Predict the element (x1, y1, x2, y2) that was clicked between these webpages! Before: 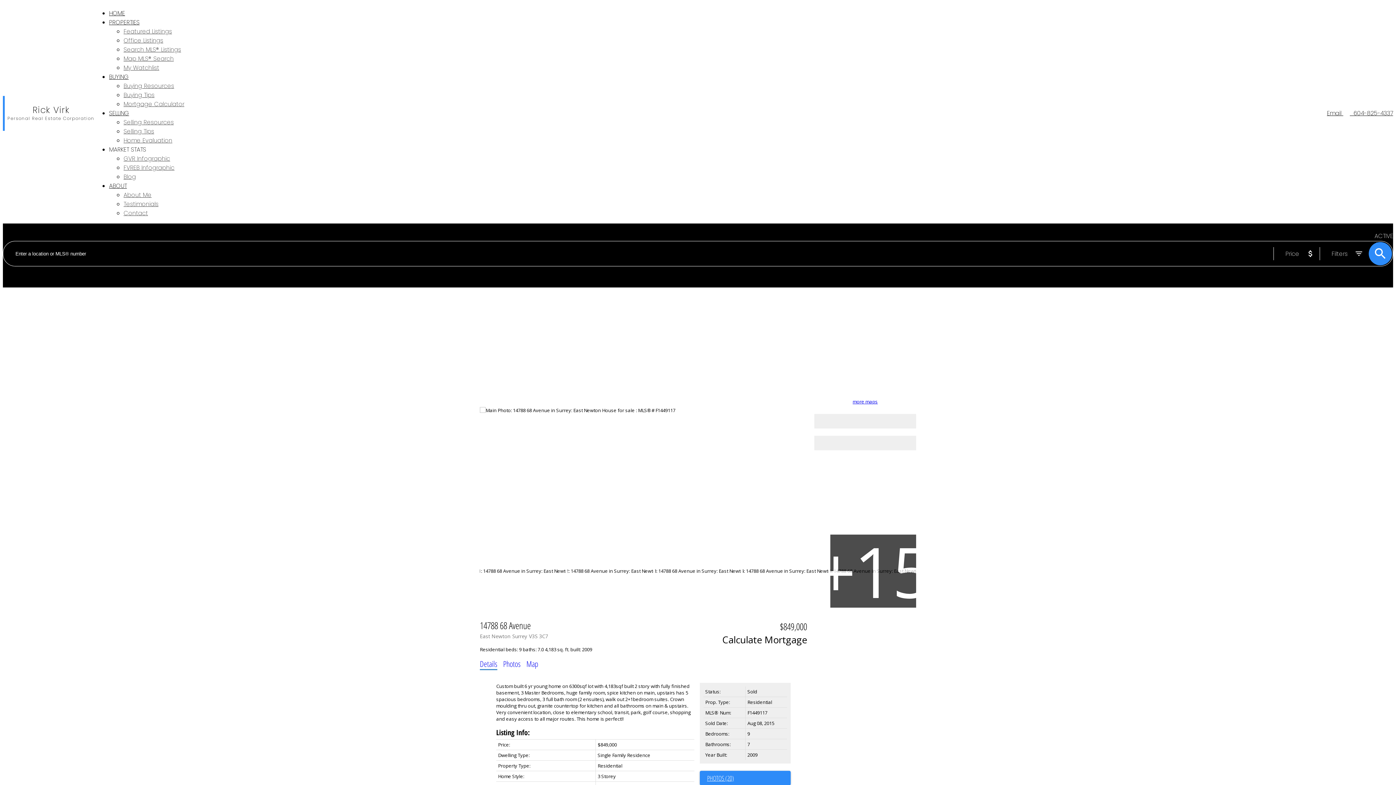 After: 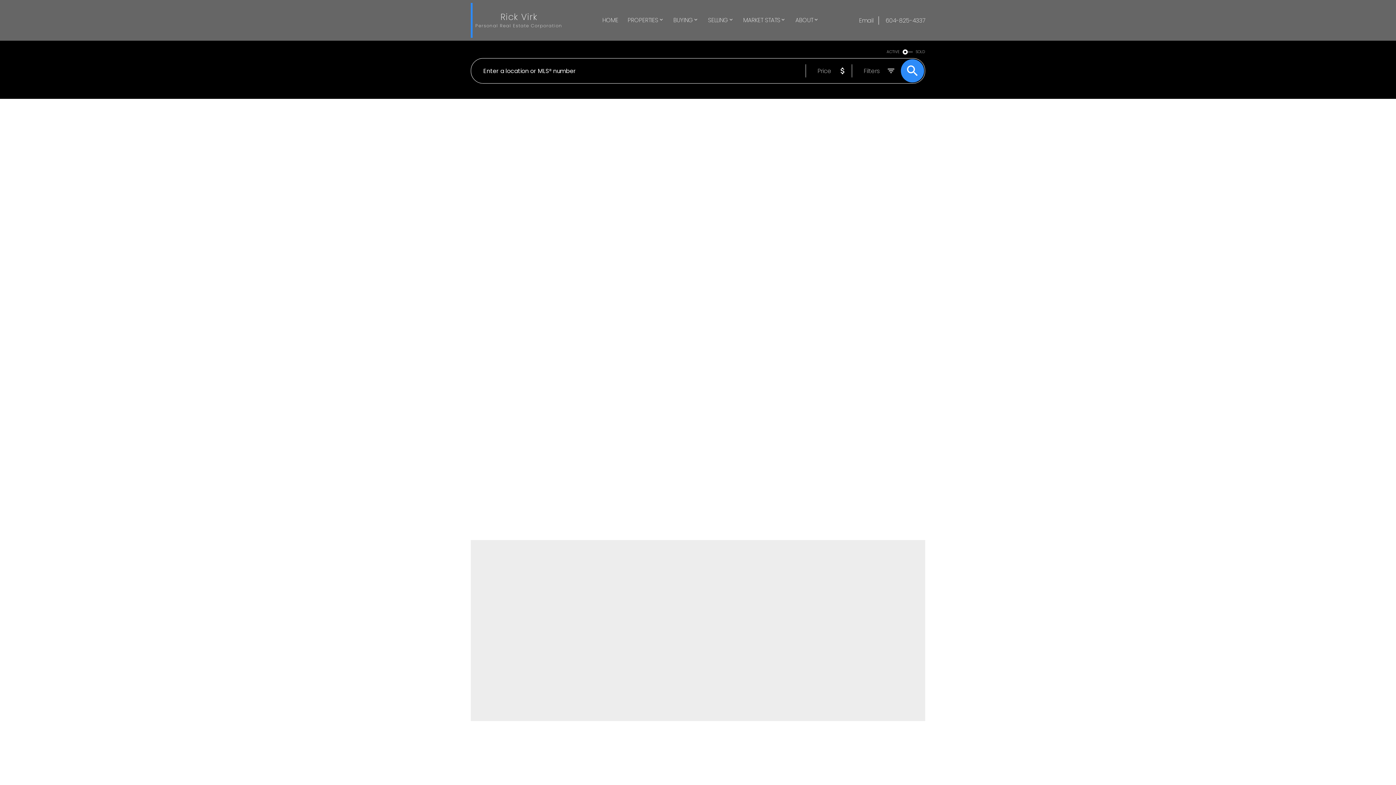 Action: label: Buying Resources bbox: (123, 81, 174, 90)